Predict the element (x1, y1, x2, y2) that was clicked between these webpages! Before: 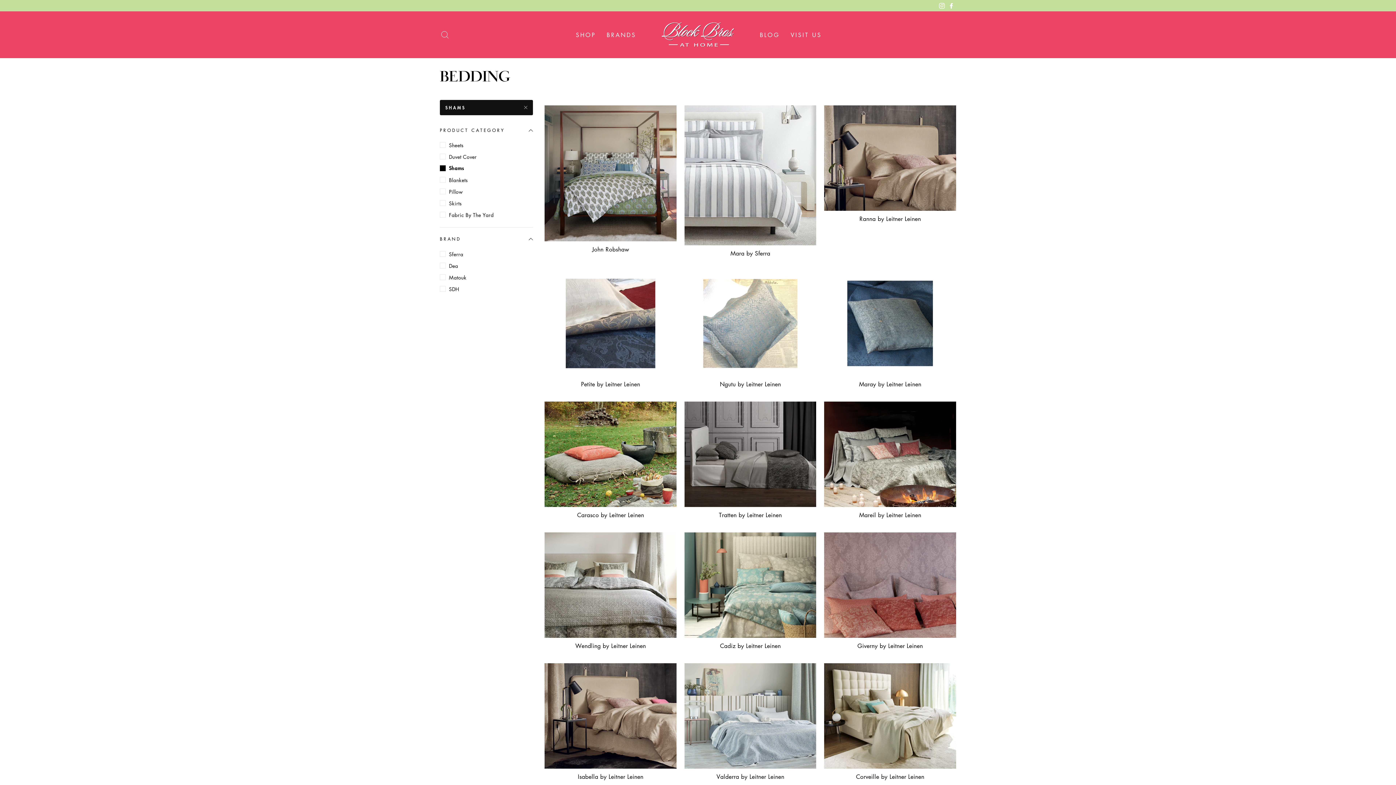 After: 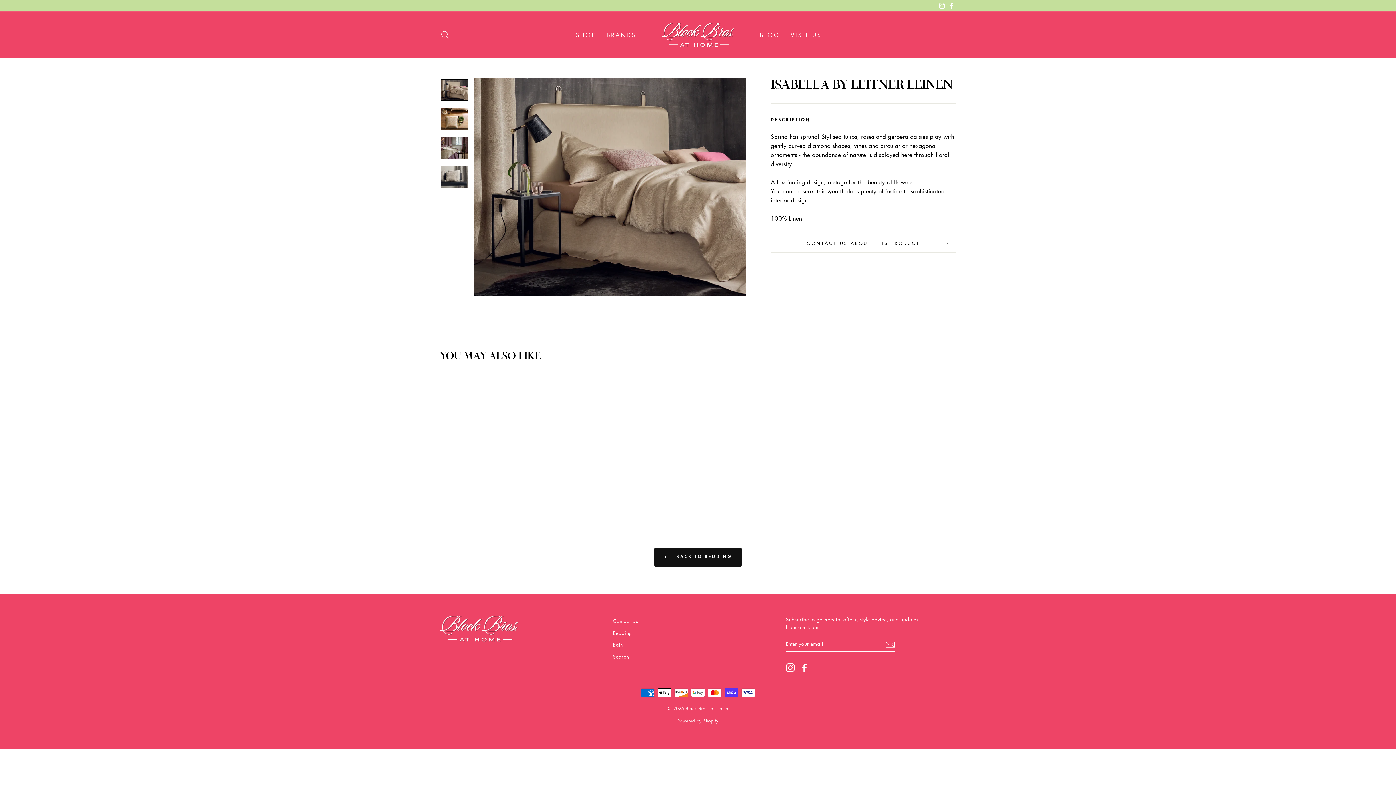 Action: label: Isabella by Leitner Leinen bbox: (544, 663, 676, 783)